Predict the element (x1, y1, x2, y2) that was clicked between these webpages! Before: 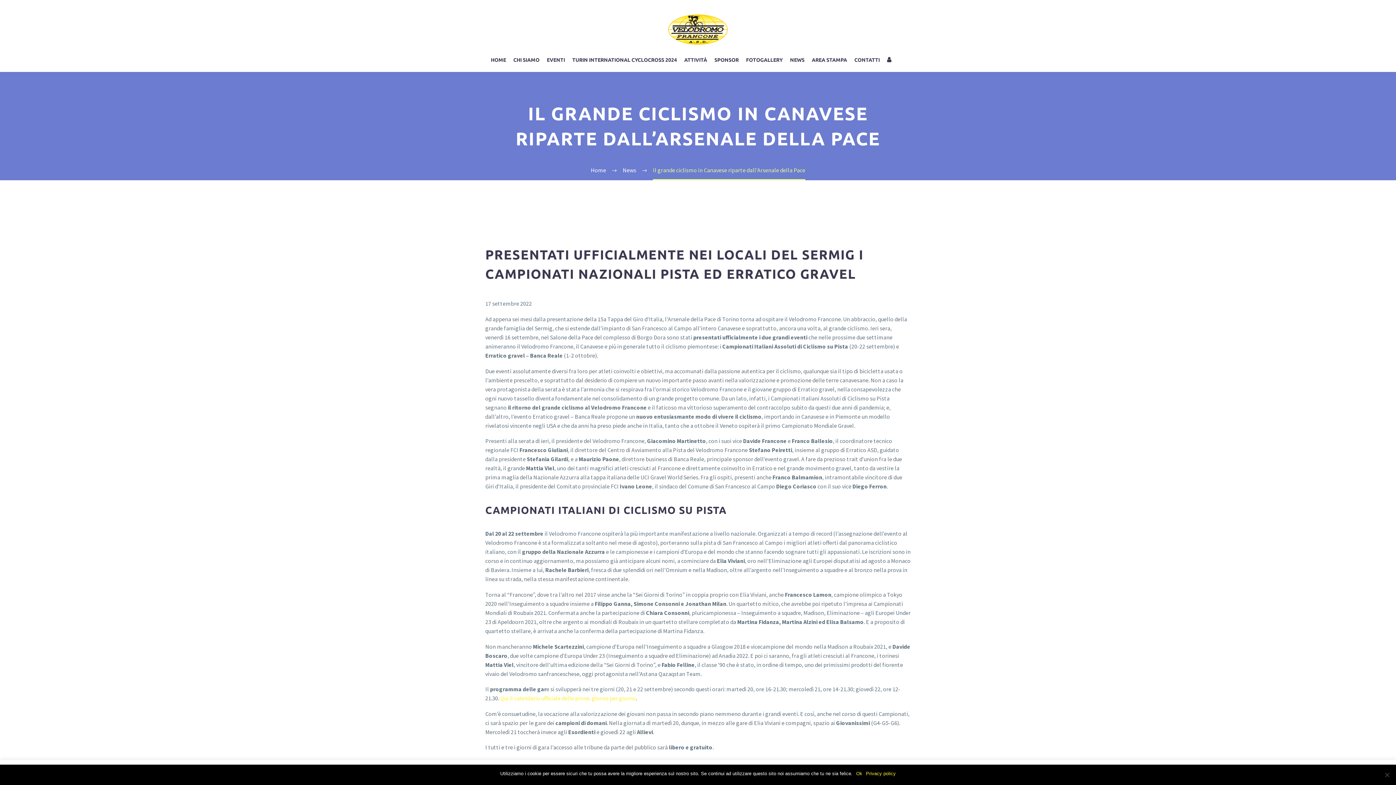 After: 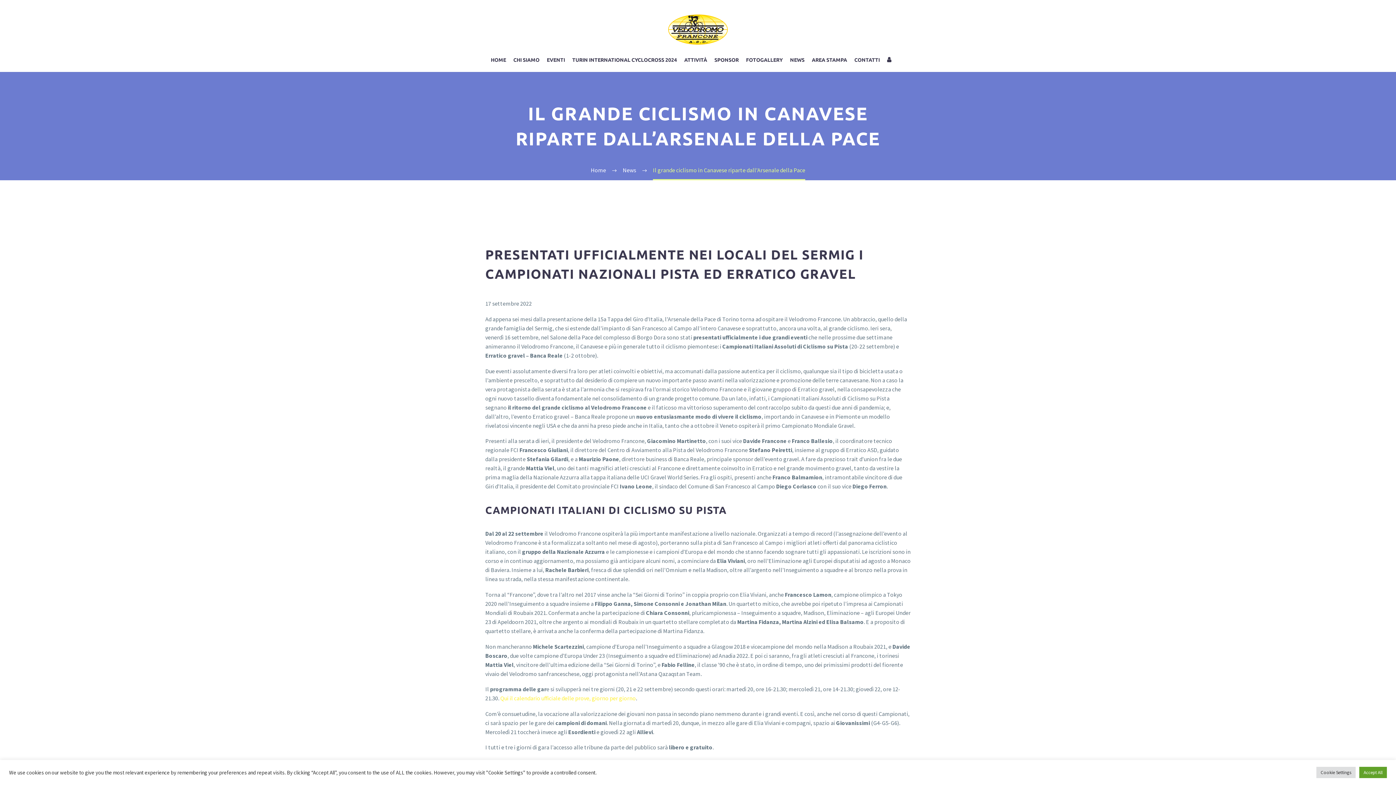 Action: label: Ok bbox: (856, 770, 862, 777)